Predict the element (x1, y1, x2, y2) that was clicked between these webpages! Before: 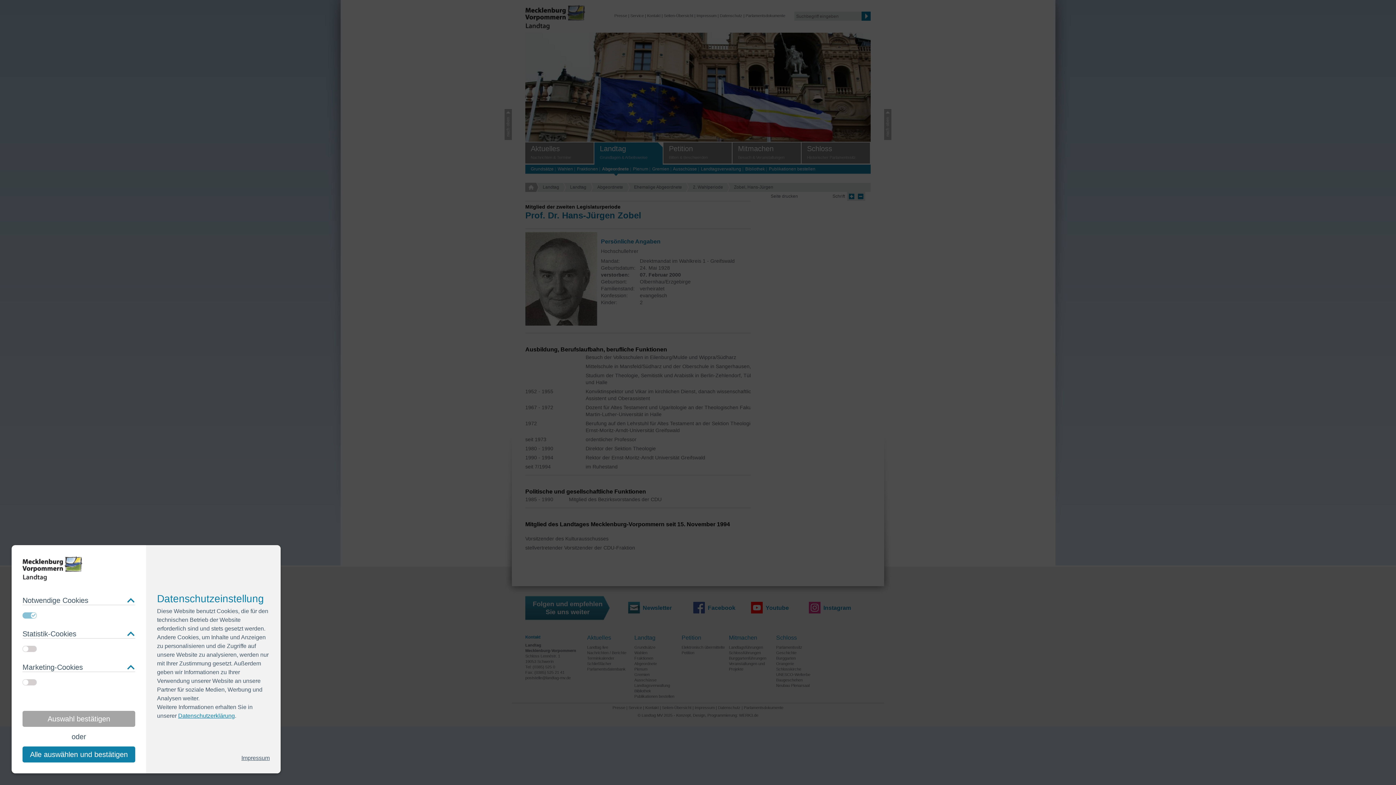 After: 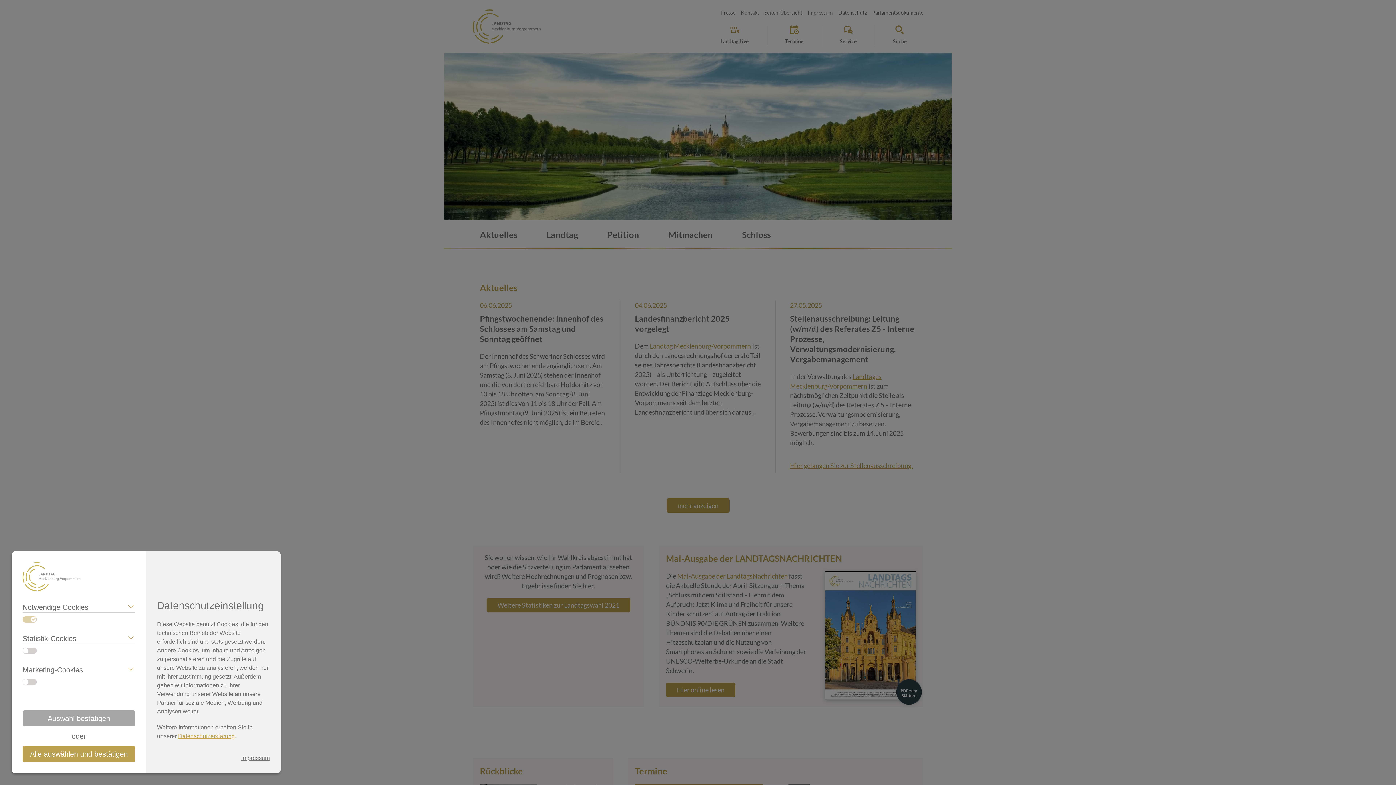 Action: label: Statistik-Cookies bbox: (22, 629, 135, 638)